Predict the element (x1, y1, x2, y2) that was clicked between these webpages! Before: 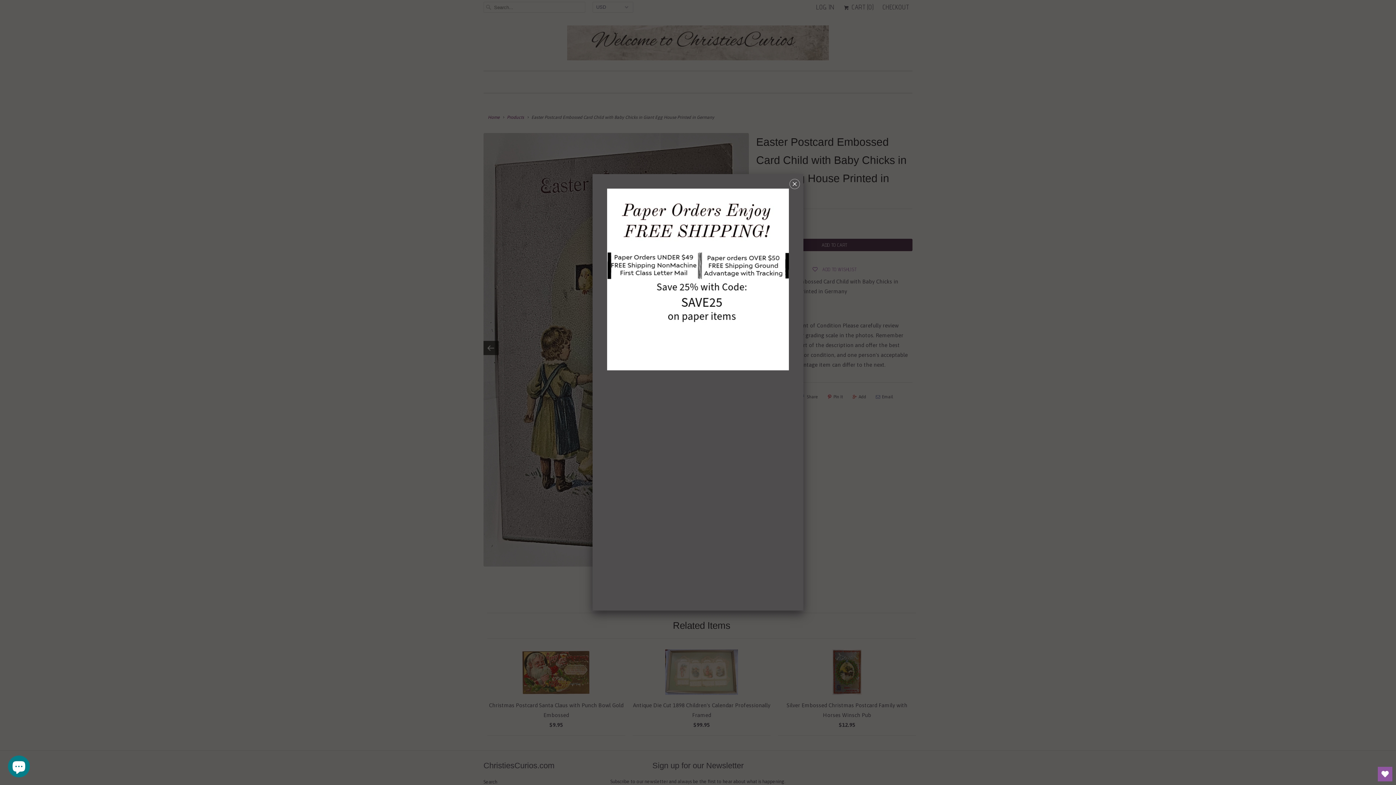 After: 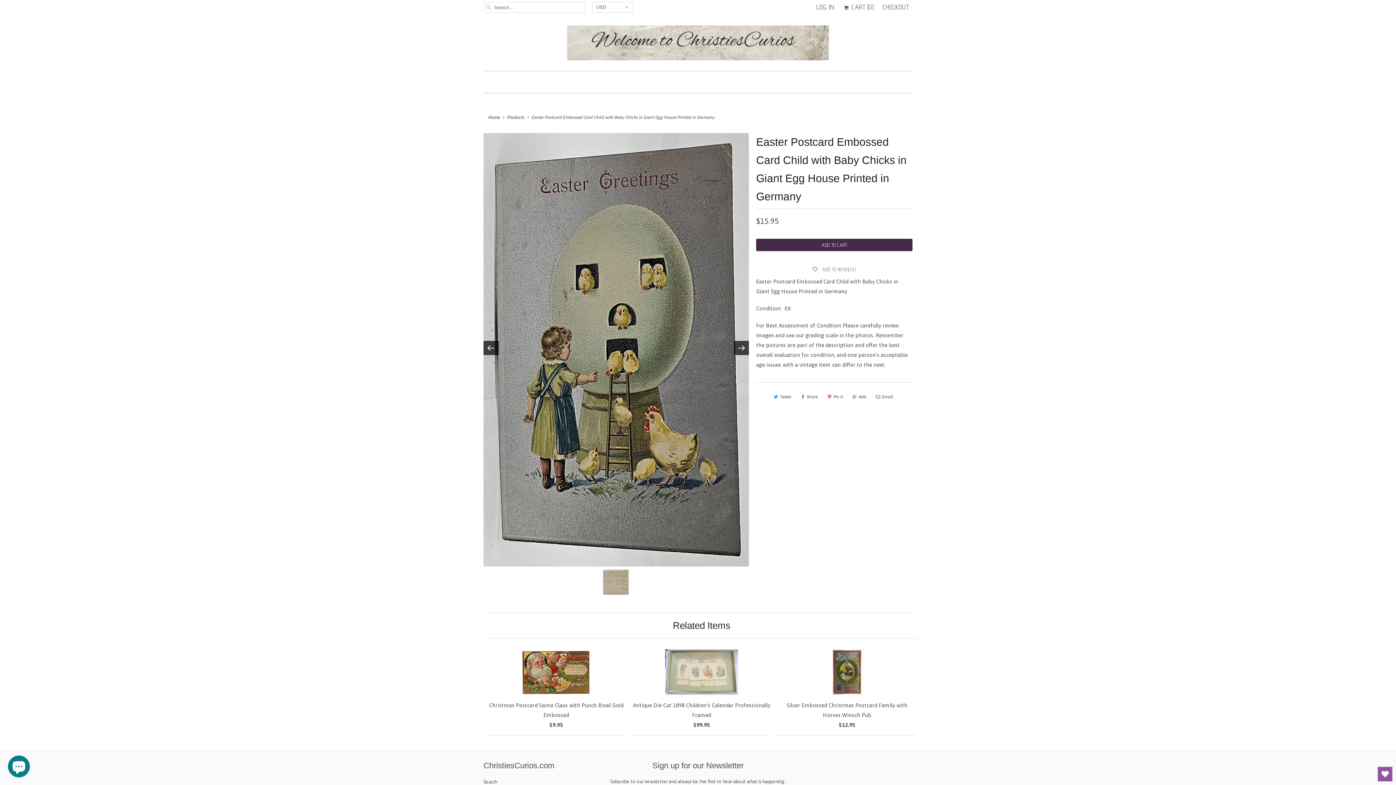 Action: bbox: (789, 180, 800, 190) label: ␡